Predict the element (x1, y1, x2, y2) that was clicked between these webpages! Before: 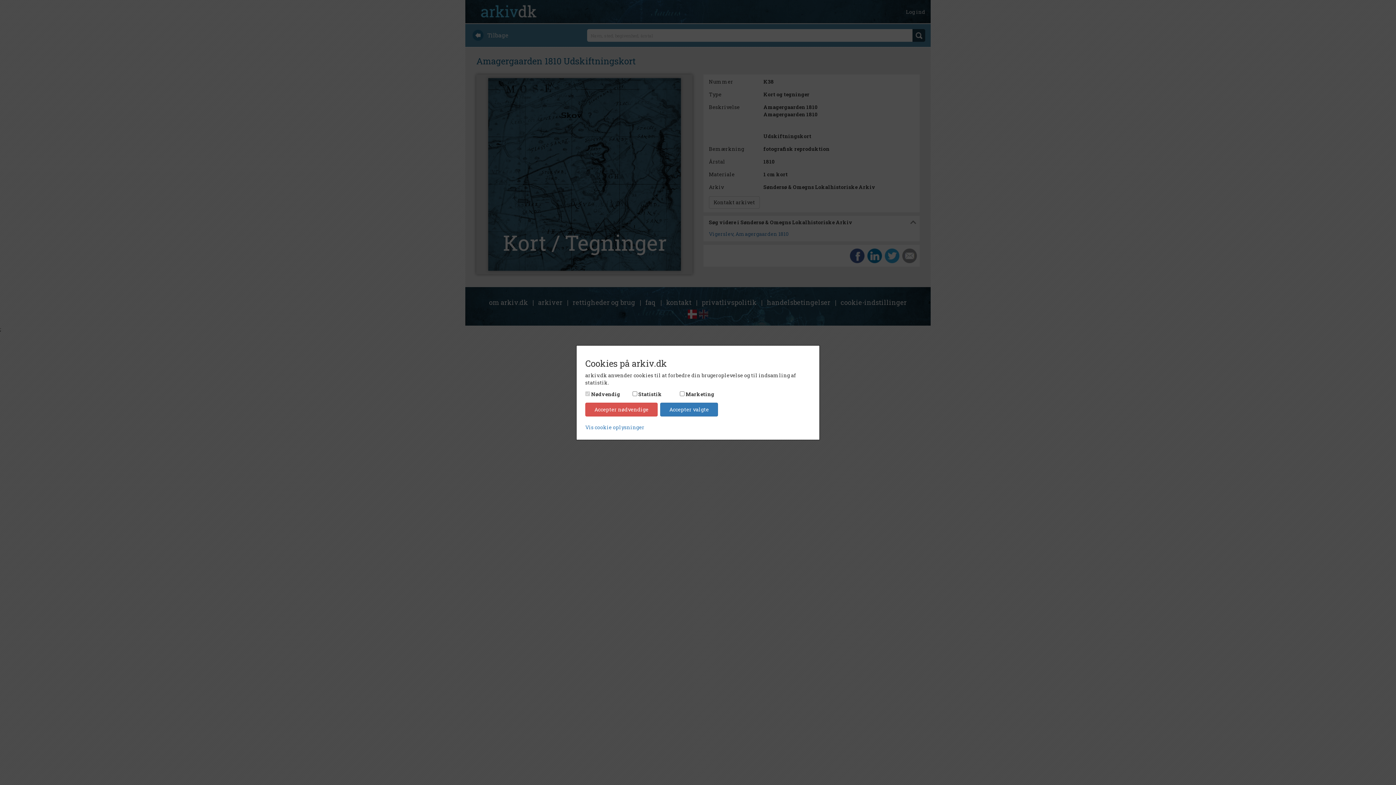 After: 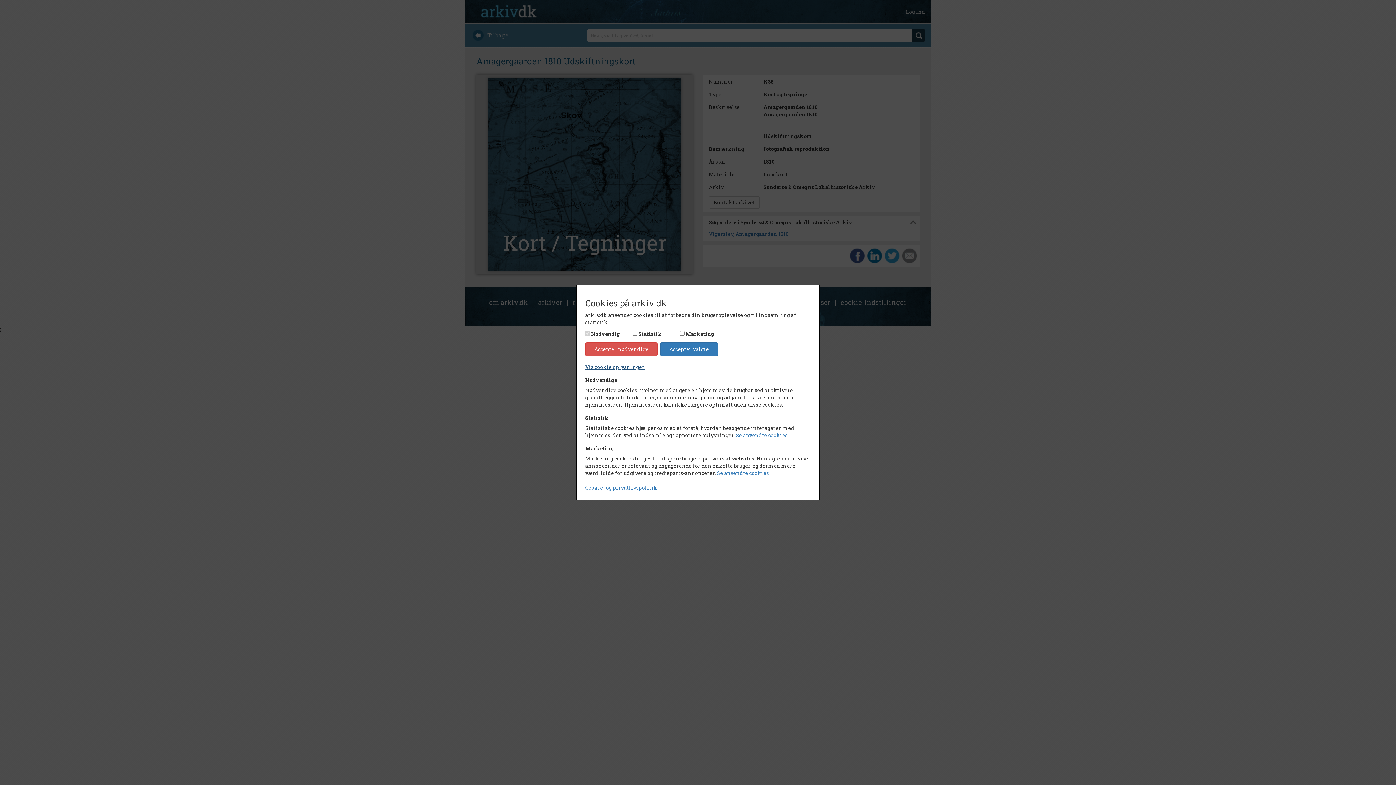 Action: bbox: (585, 423, 644, 430) label: Vis cookie oplysninger